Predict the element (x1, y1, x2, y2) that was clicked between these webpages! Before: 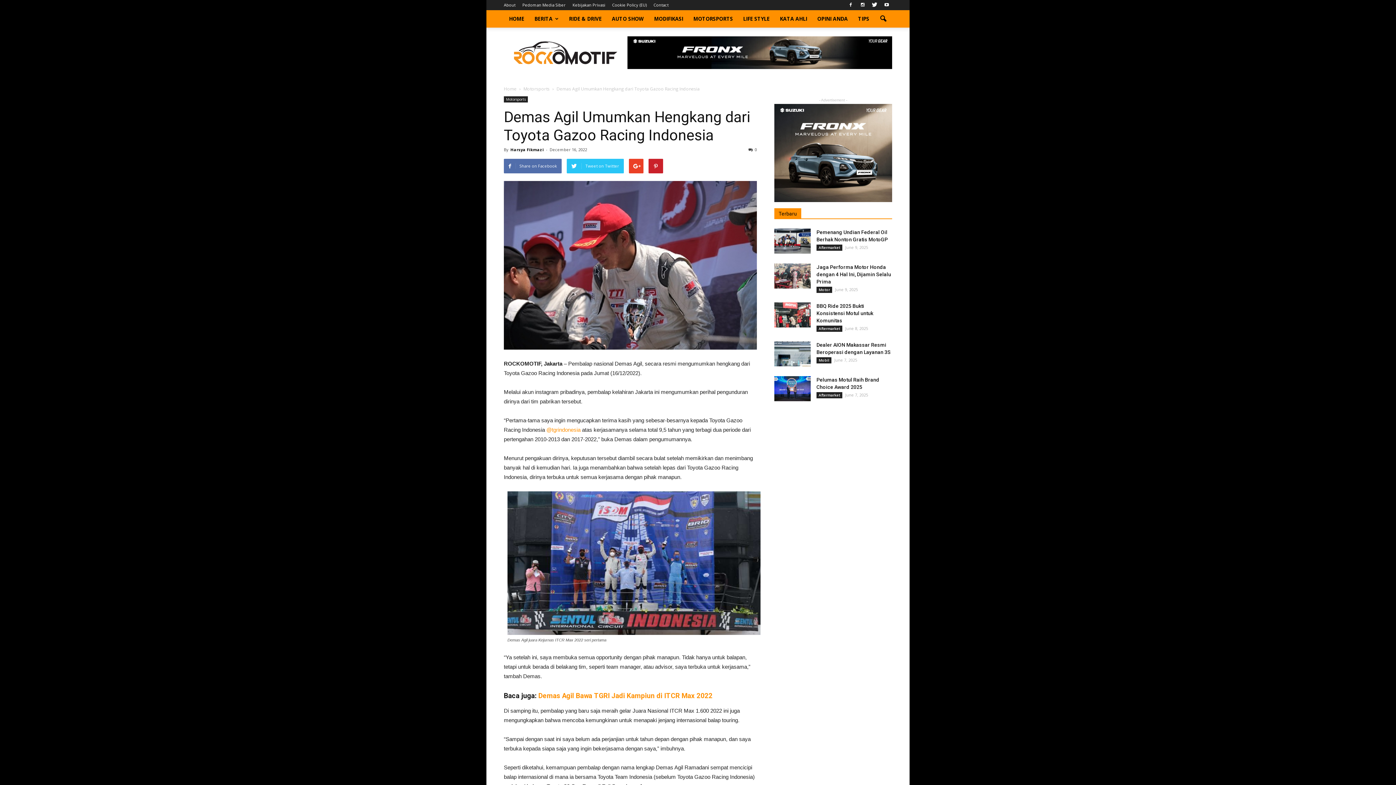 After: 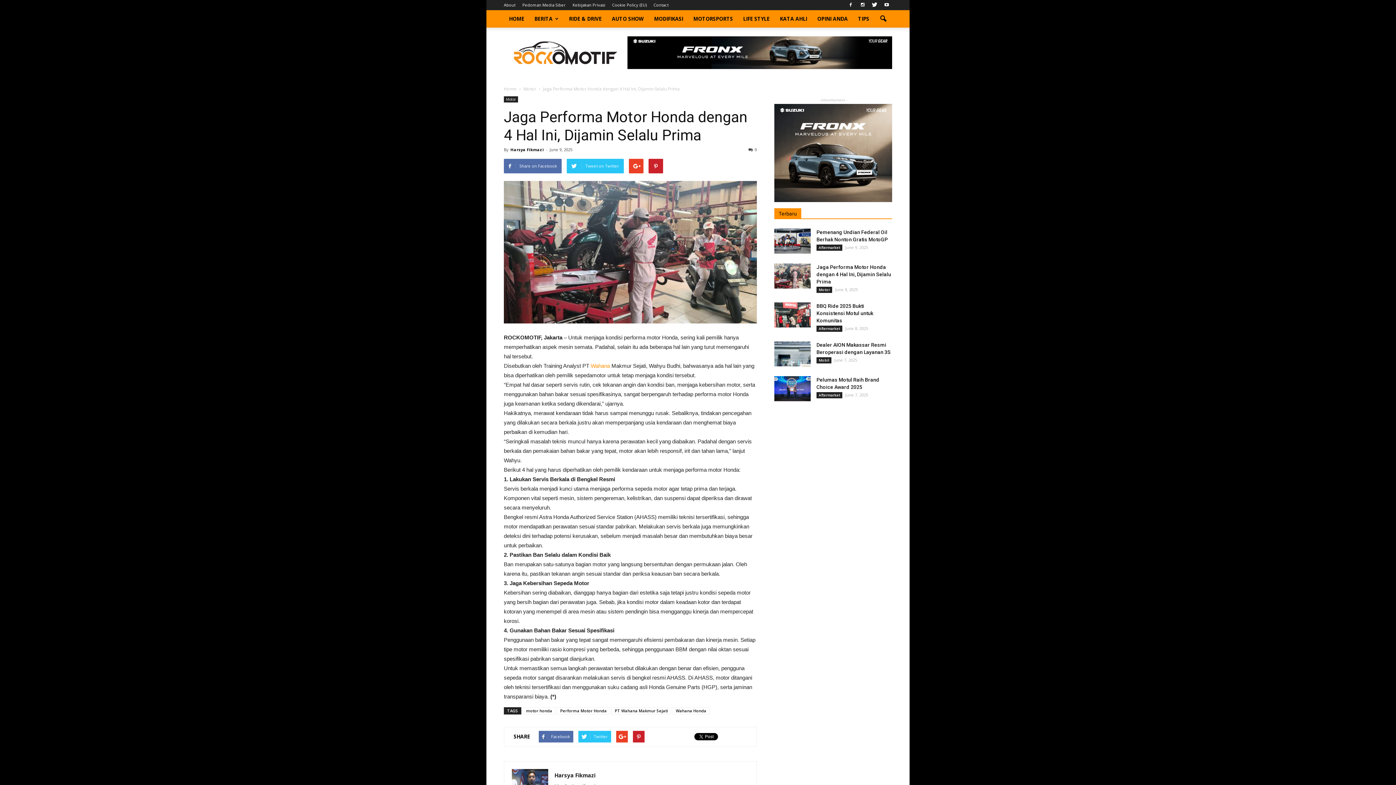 Action: bbox: (816, 264, 891, 284) label: Jaga Performa Motor Honda dengan 4 Hal Ini, Dijamin Selalu Prima